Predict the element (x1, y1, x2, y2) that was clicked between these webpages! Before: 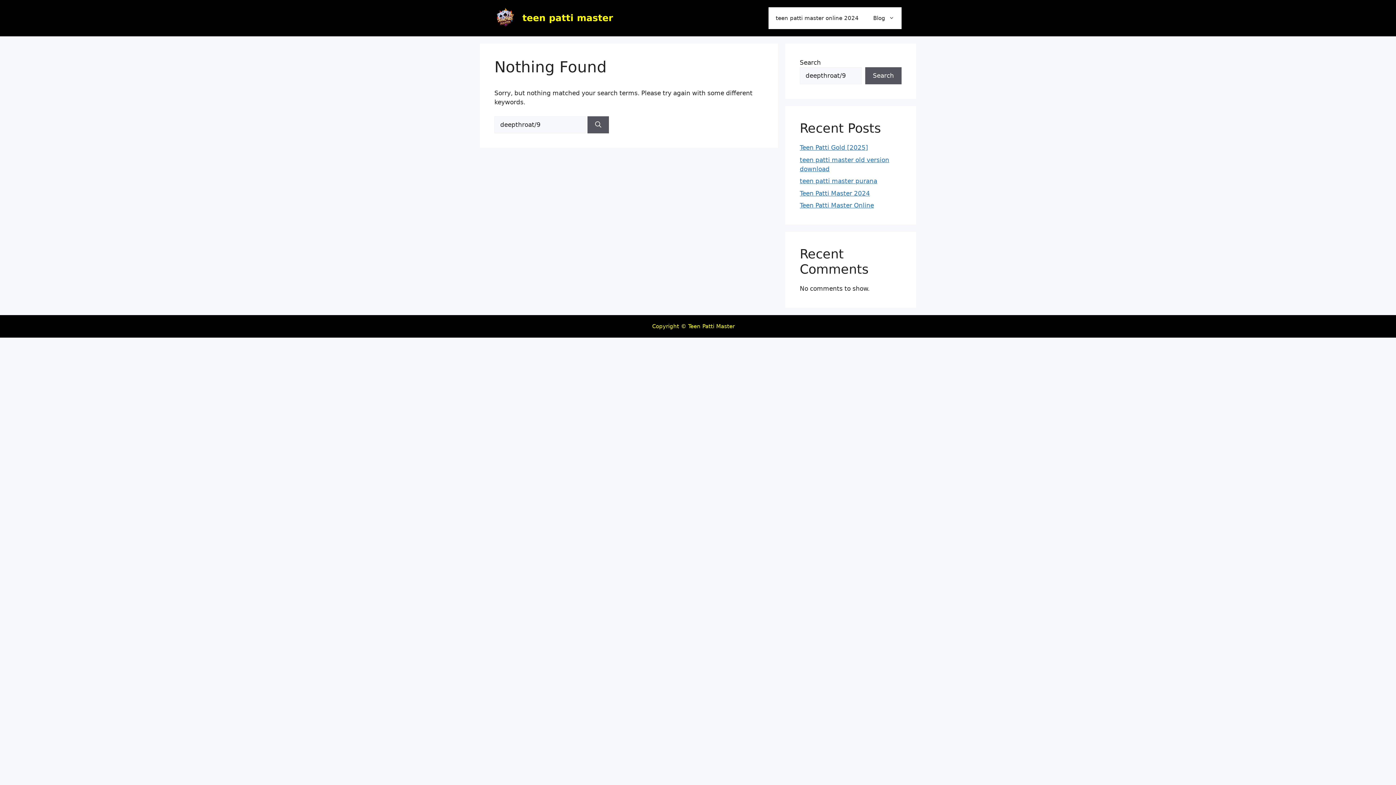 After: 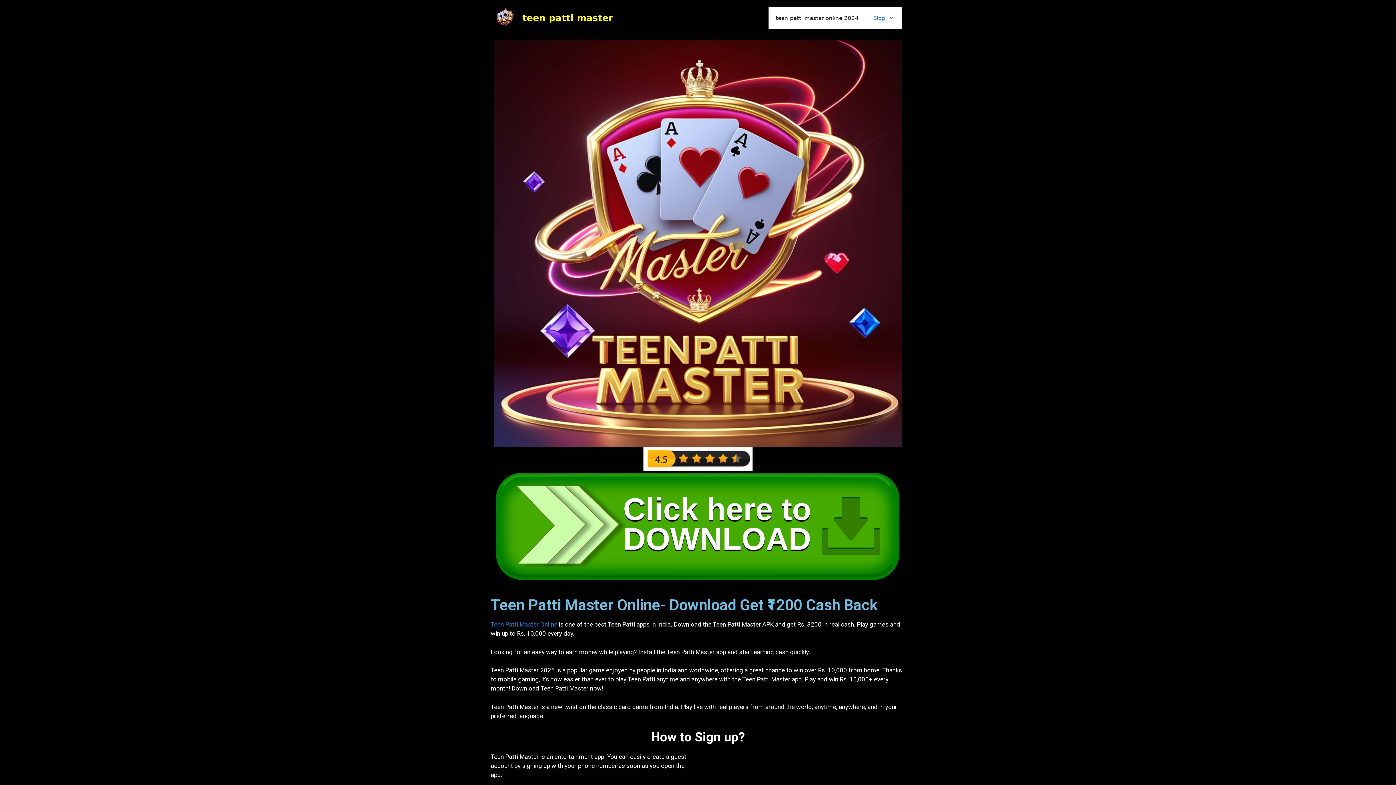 Action: bbox: (800, 201, 874, 209) label: Teen Patti Master Online